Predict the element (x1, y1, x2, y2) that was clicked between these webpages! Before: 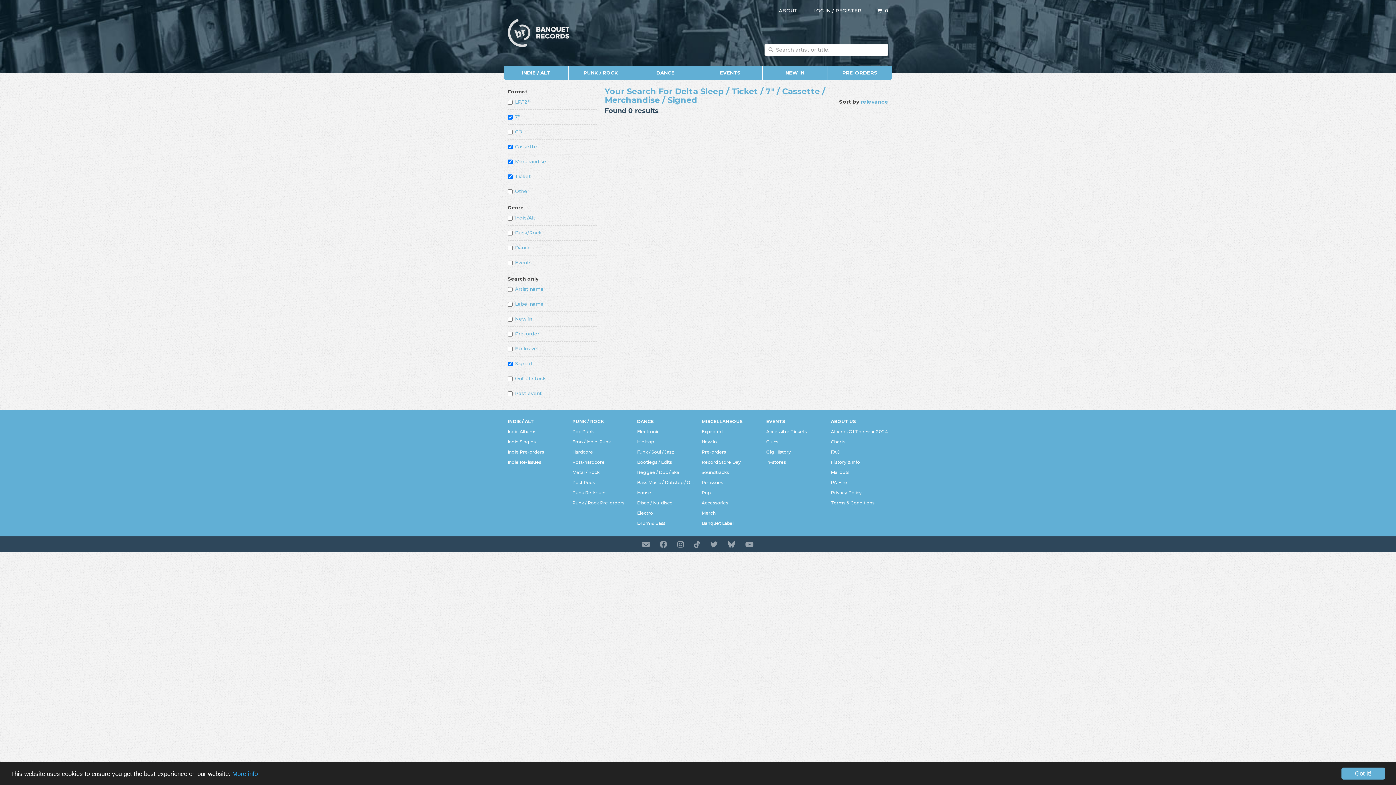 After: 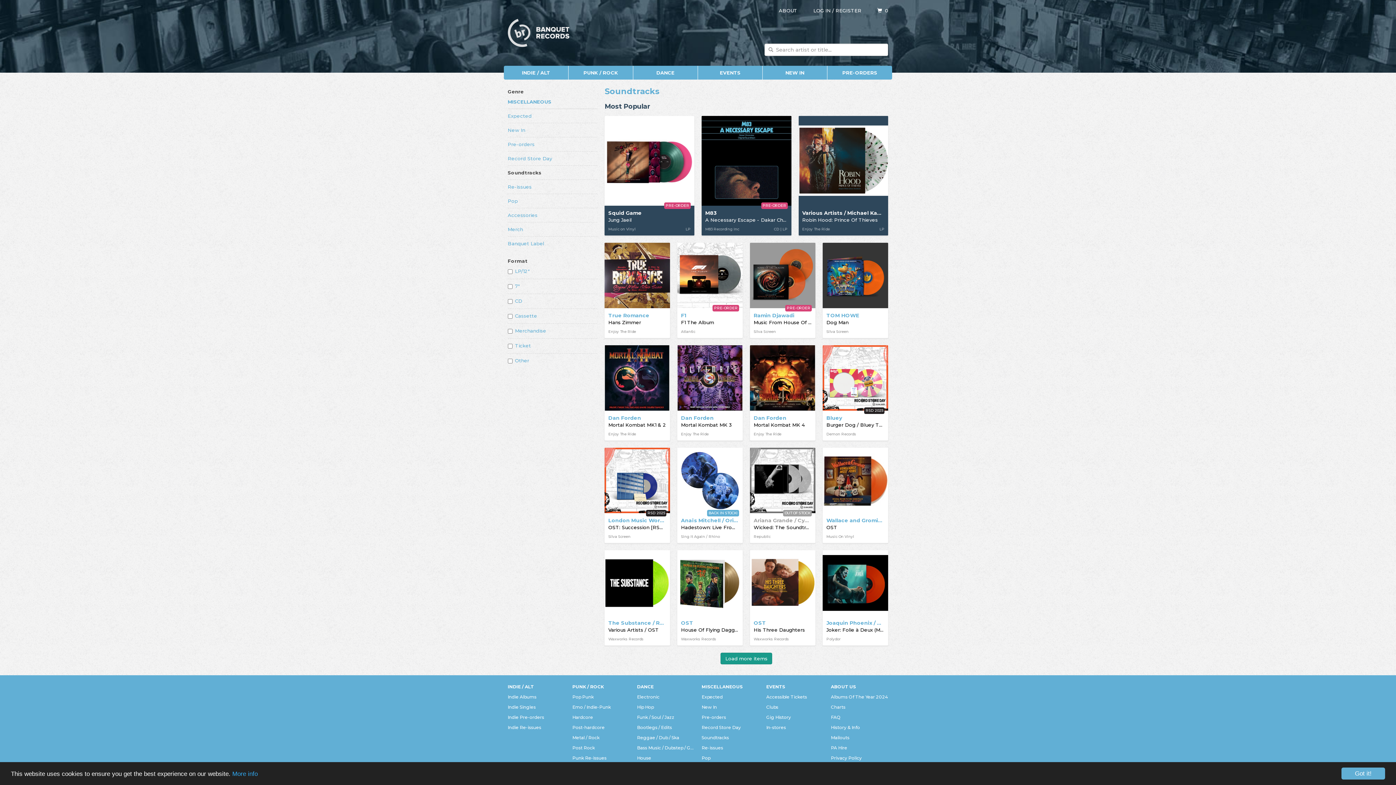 Action: label: Soundtracks bbox: (701, 468, 729, 477)